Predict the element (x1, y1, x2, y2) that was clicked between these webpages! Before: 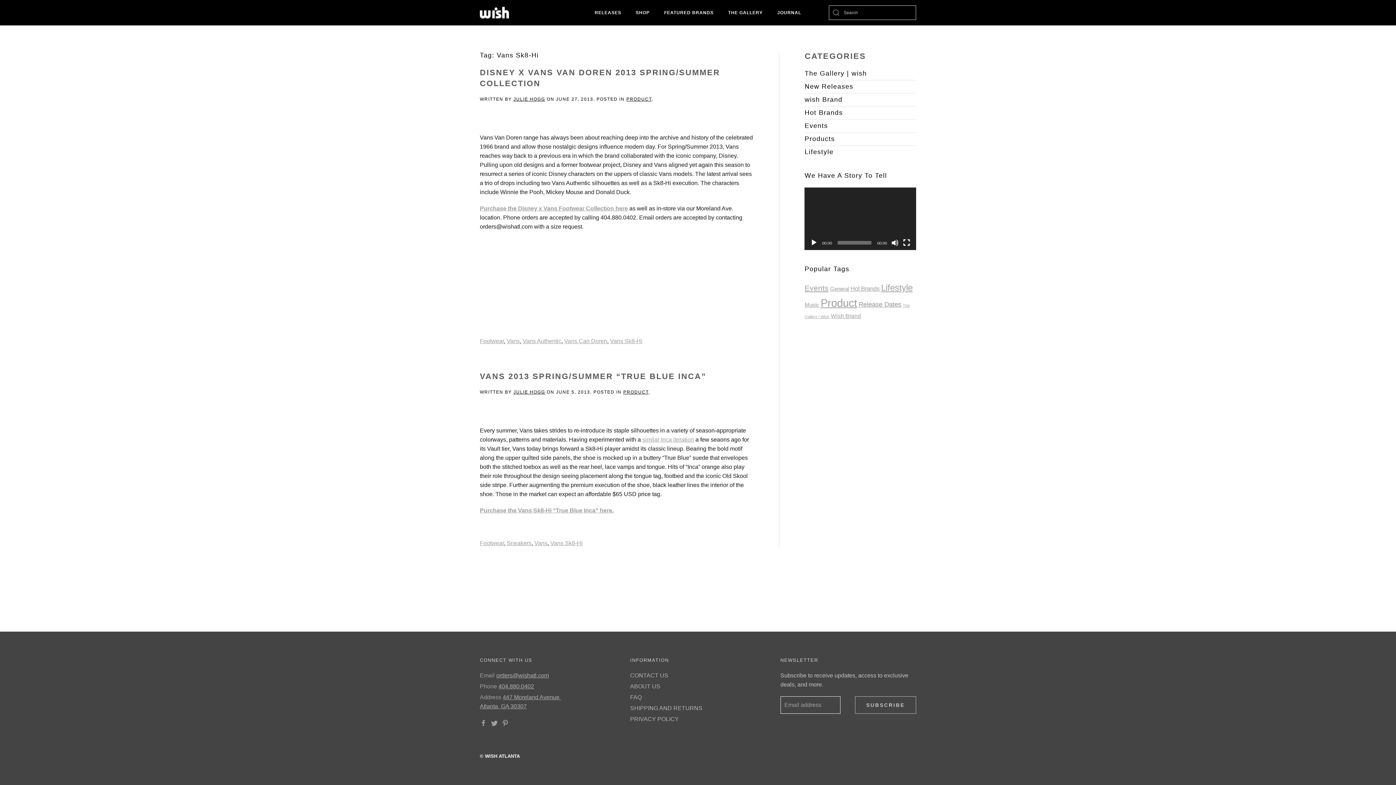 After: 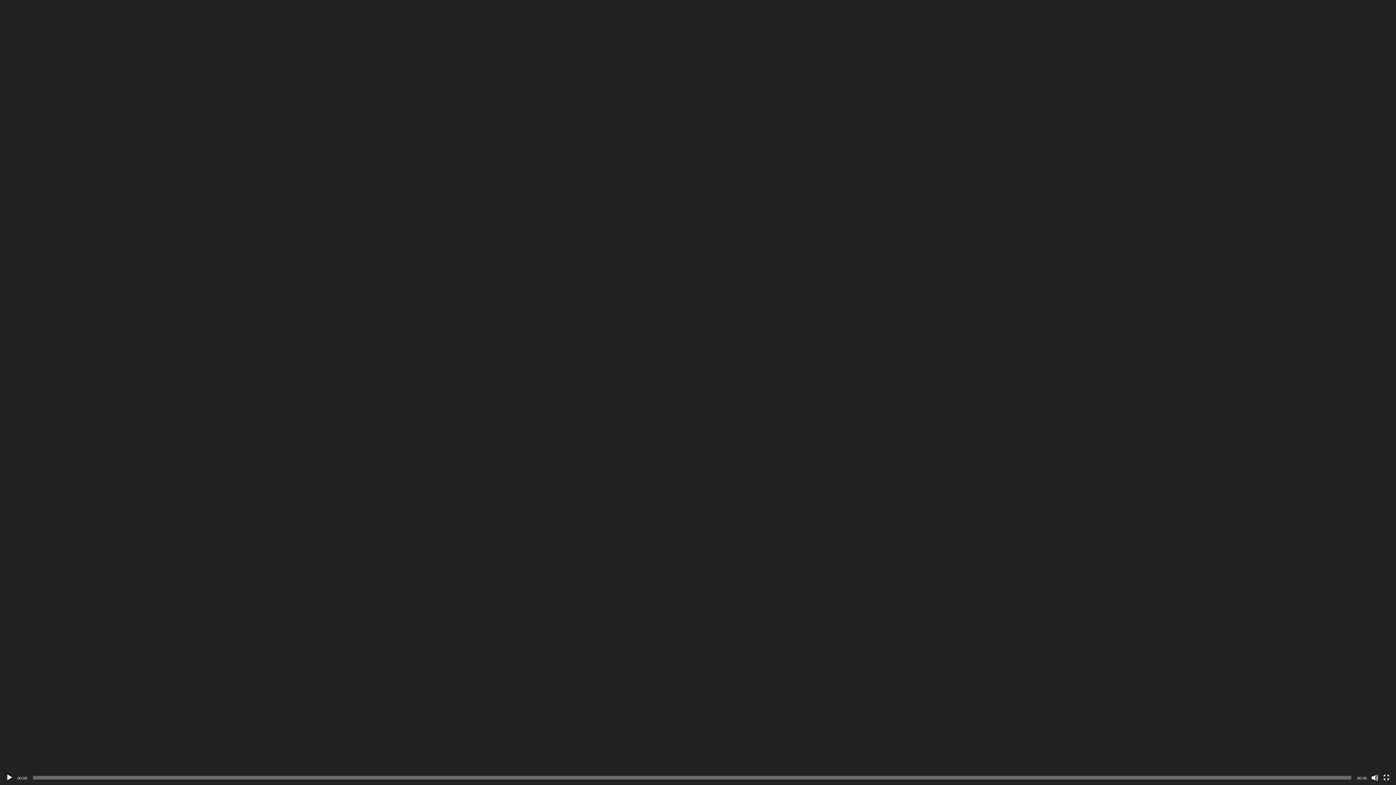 Action: bbox: (903, 239, 910, 246) label: Fullscreen